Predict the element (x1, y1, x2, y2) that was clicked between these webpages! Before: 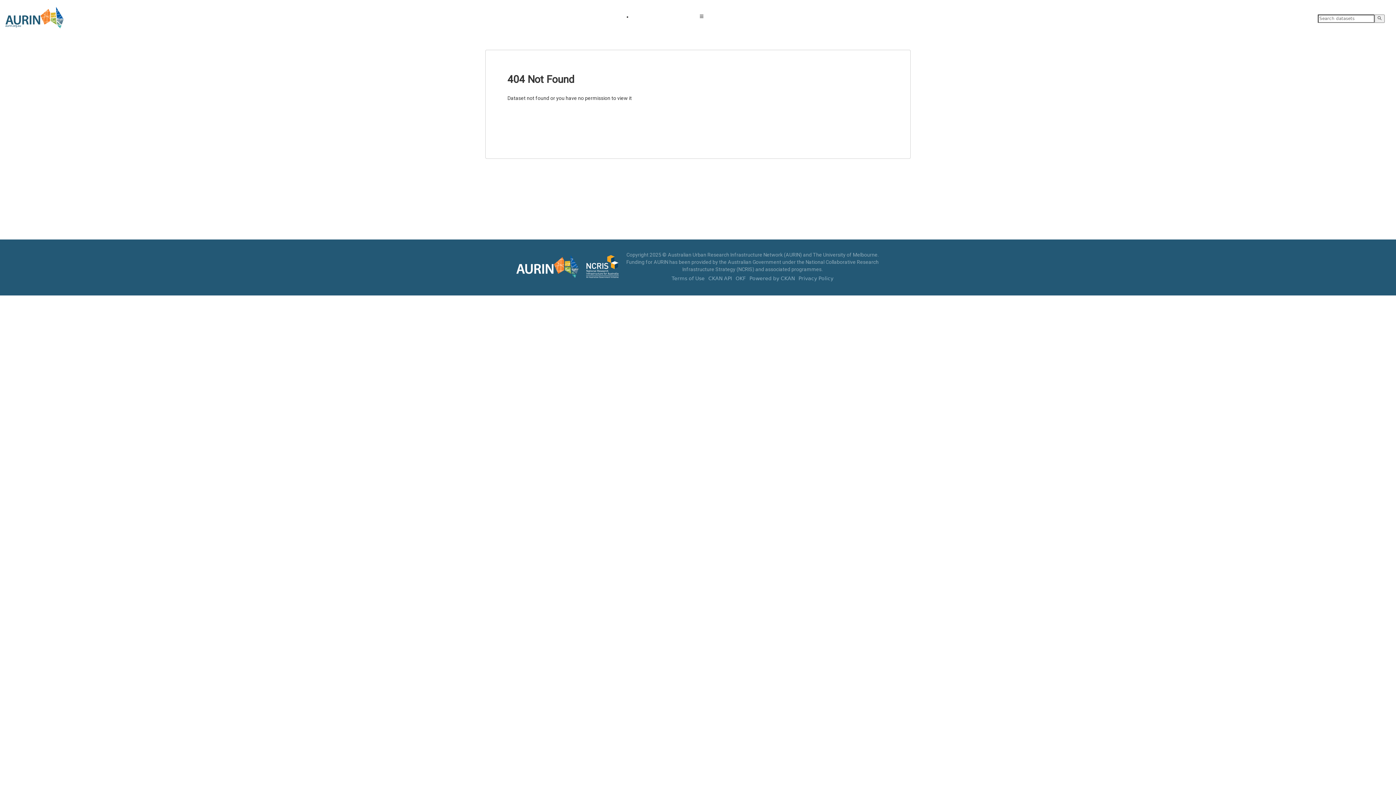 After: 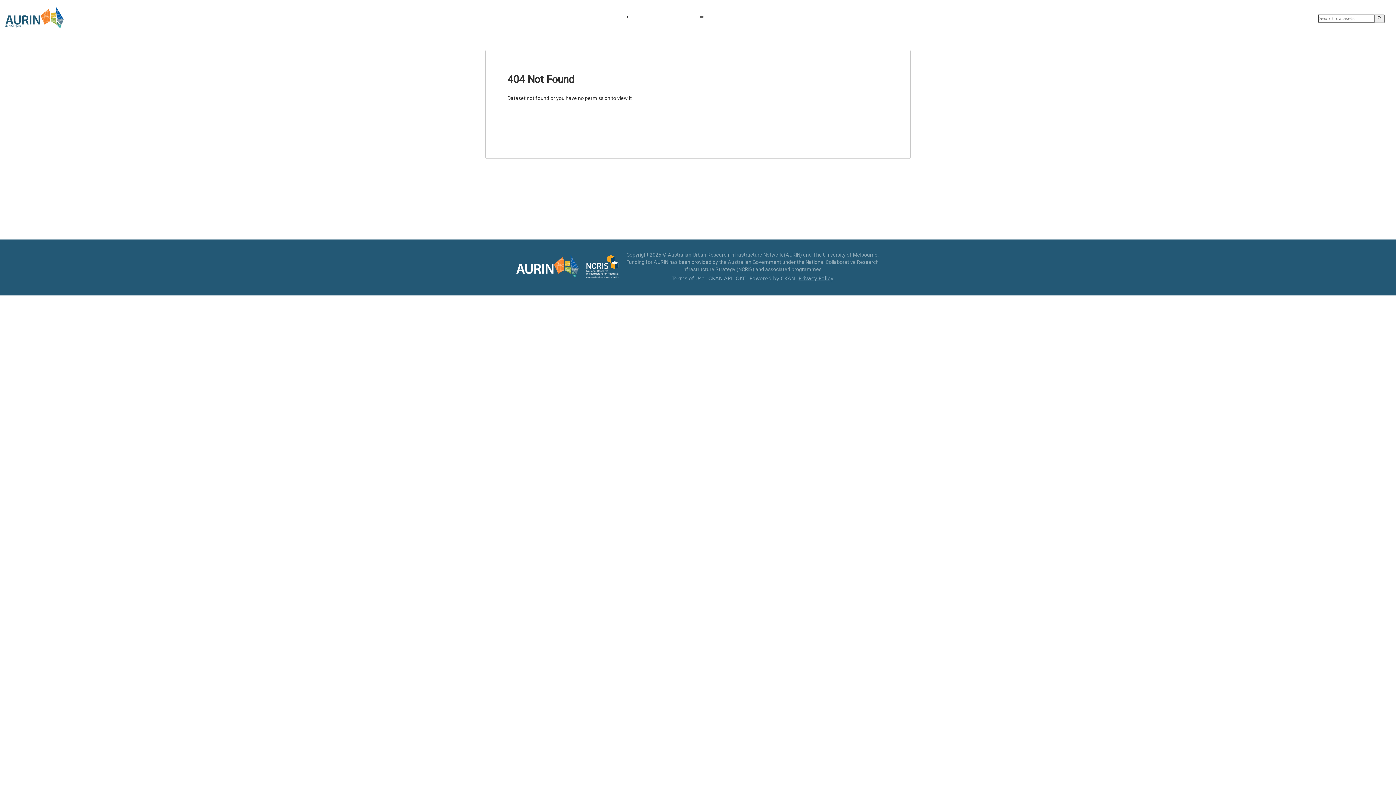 Action: bbox: (798, 275, 833, 281) label: Privacy Policy